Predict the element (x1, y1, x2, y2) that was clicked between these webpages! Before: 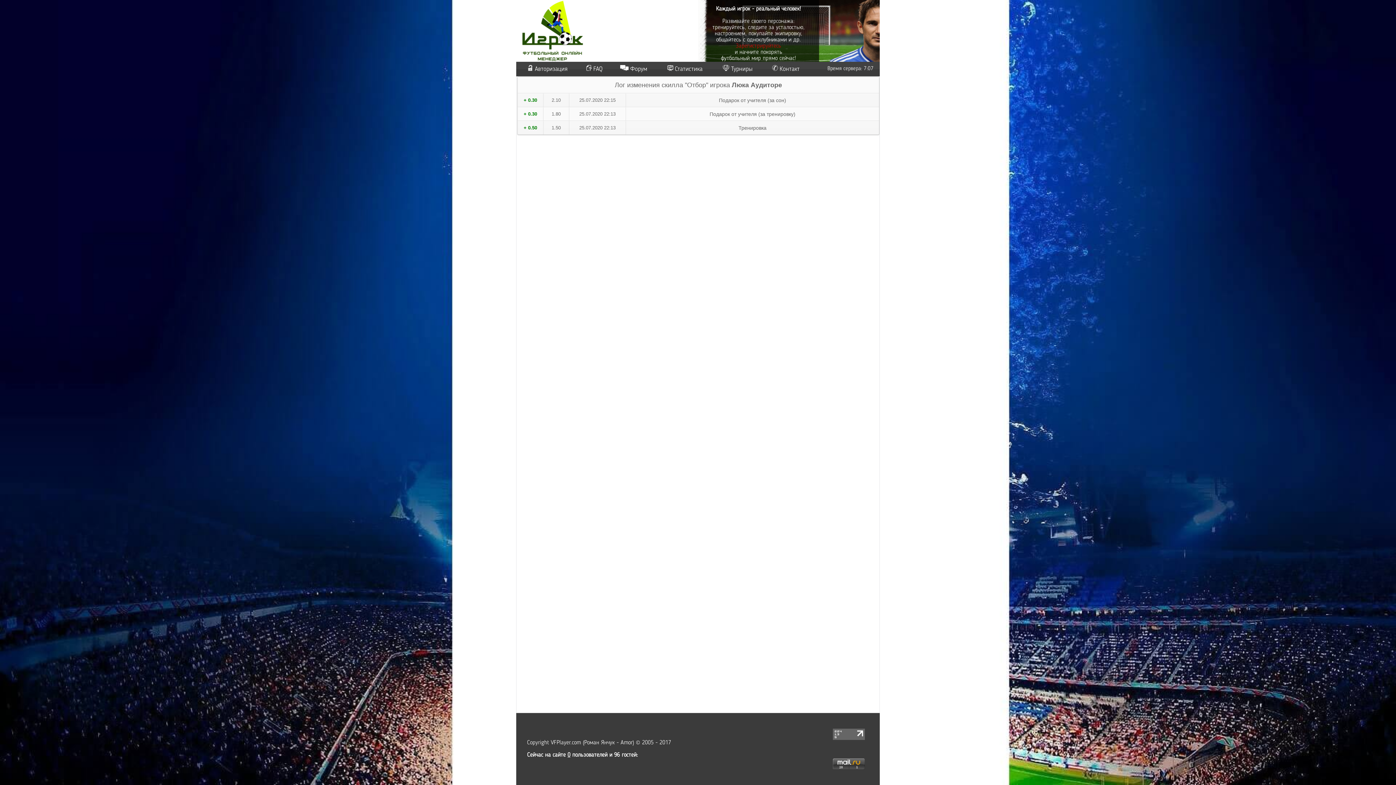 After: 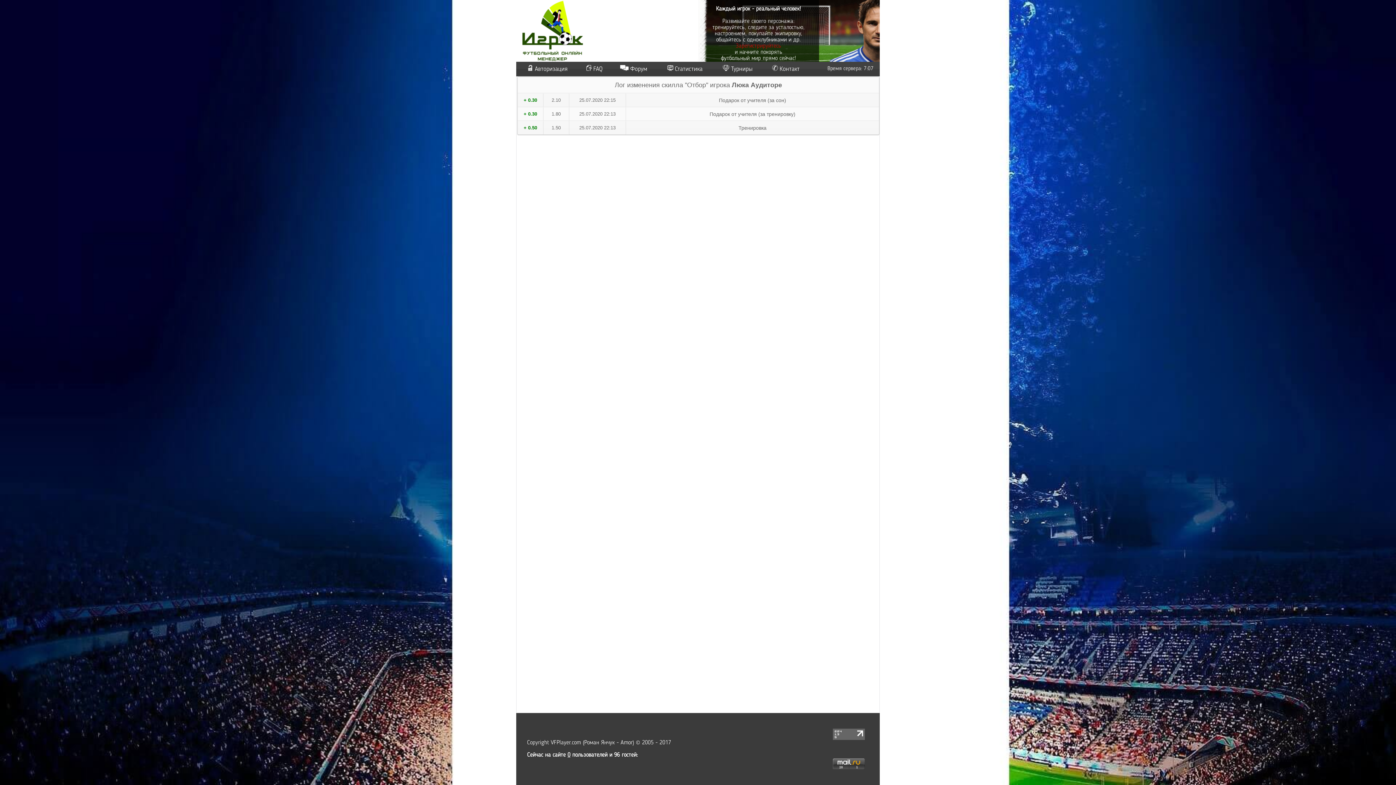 Action: bbox: (833, 736, 865, 741)